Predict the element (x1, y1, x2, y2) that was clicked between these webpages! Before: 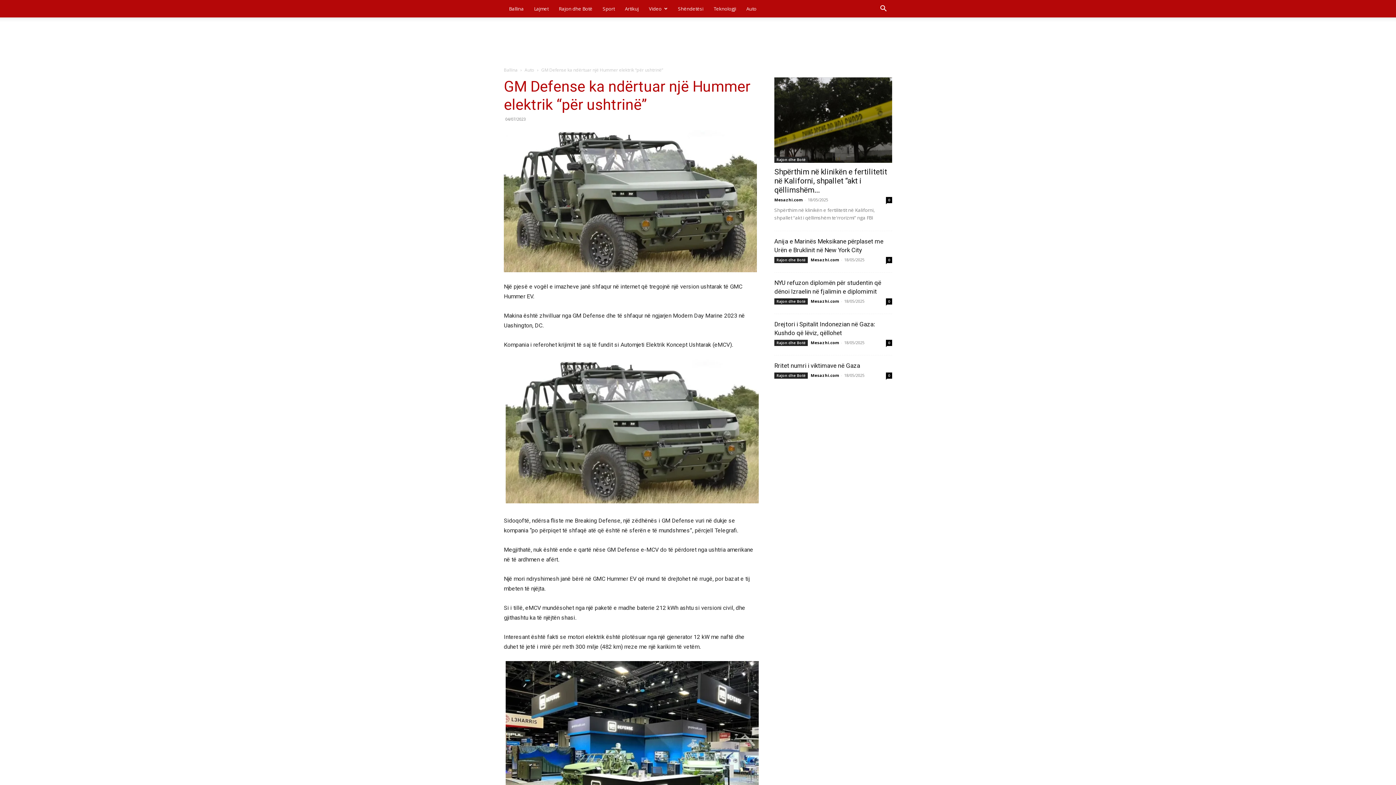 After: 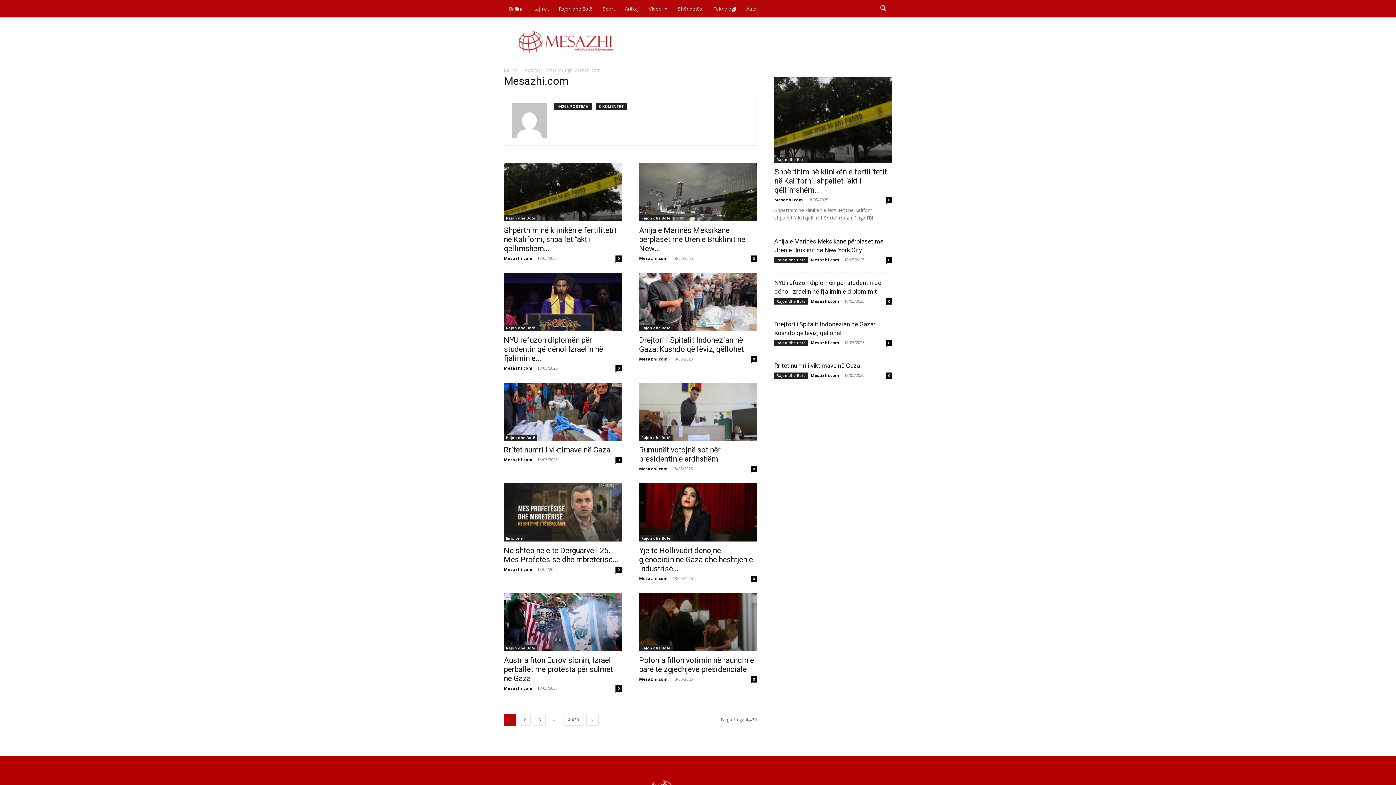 Action: label: Mesazhi.com bbox: (810, 372, 839, 378)